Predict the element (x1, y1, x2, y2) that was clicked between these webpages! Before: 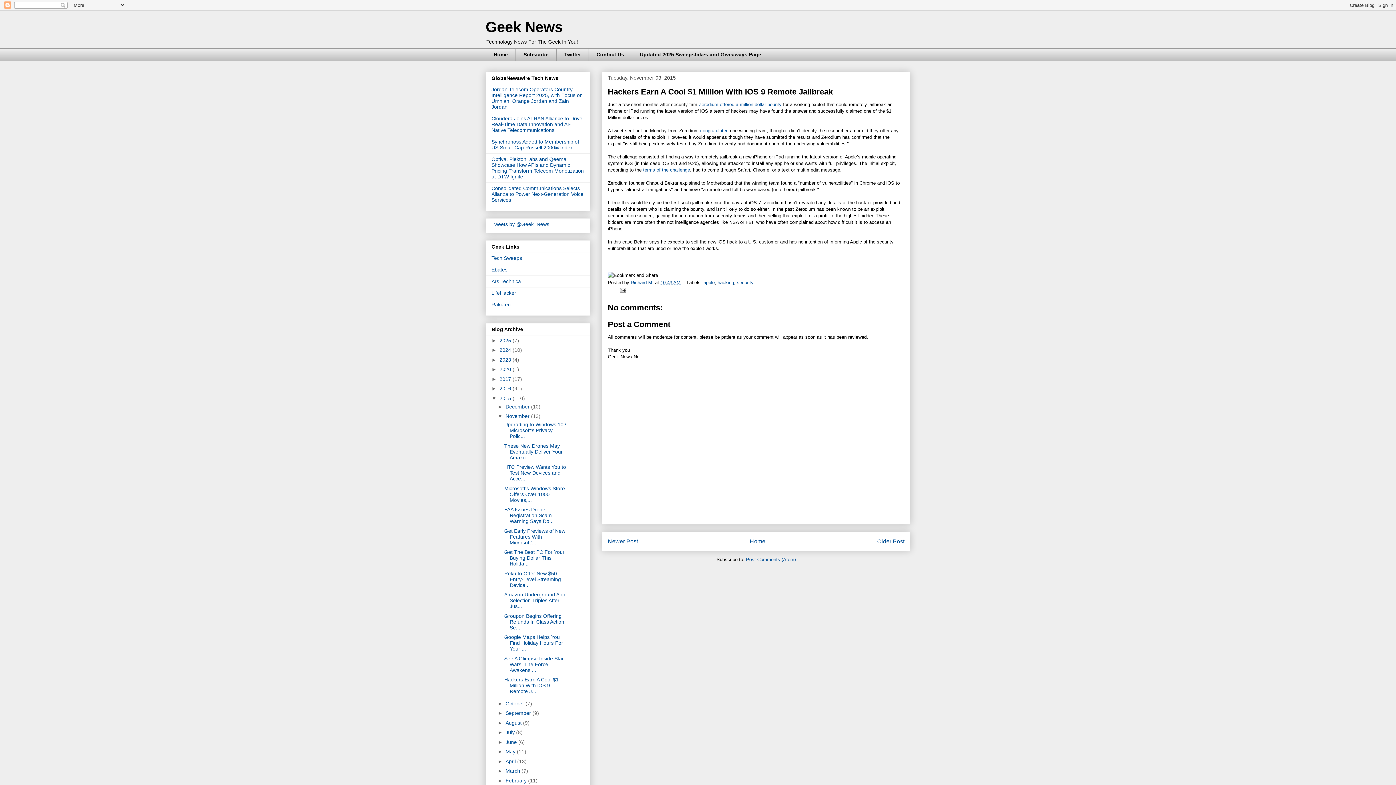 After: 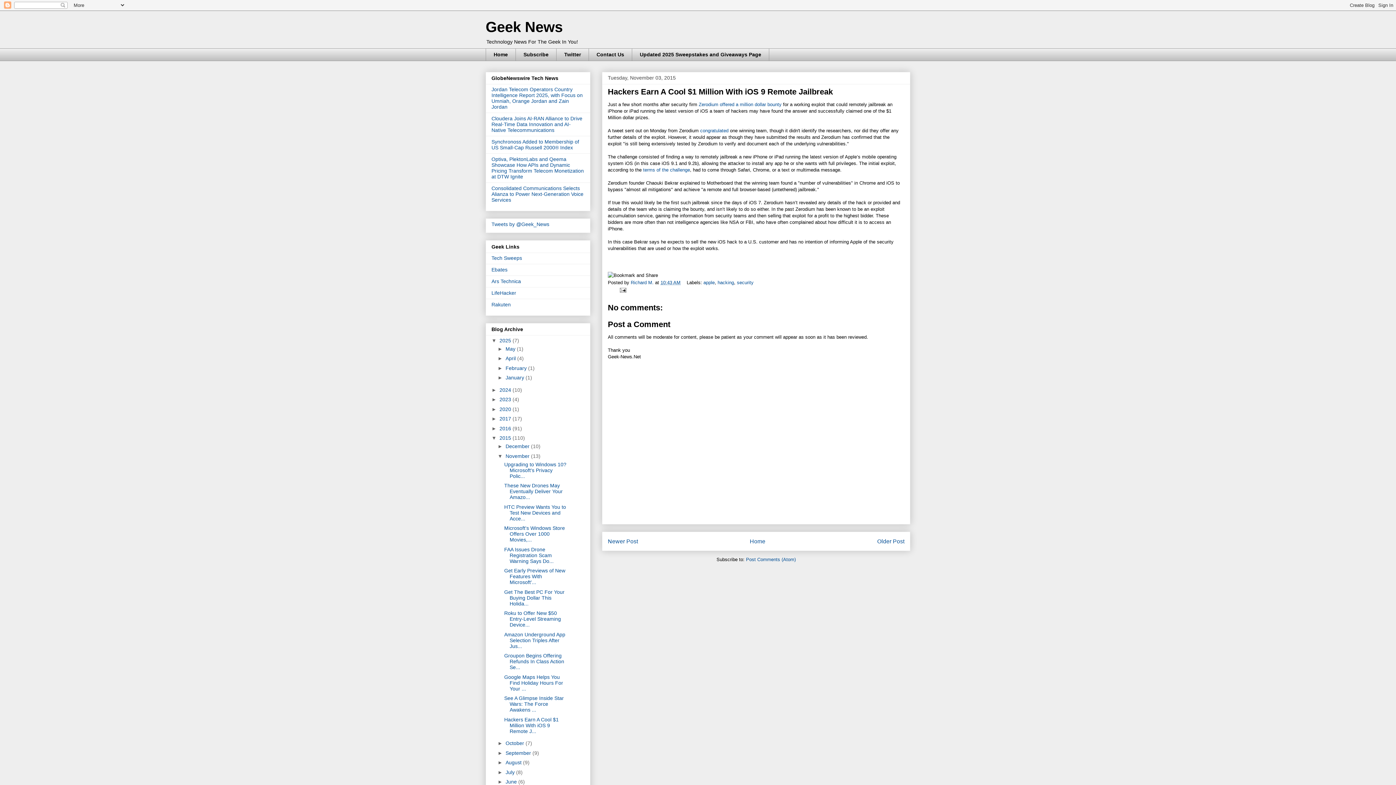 Action: label: ►   bbox: (491, 337, 499, 343)